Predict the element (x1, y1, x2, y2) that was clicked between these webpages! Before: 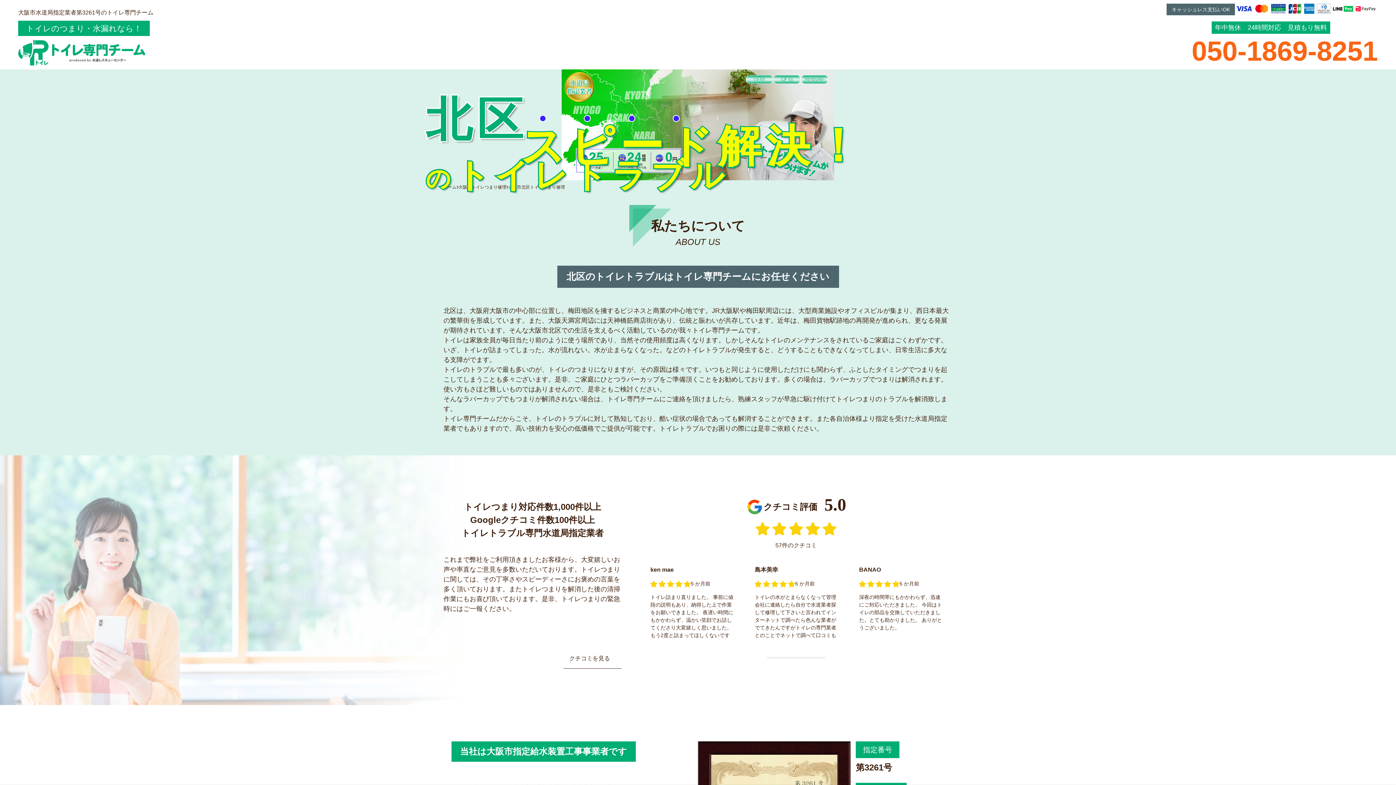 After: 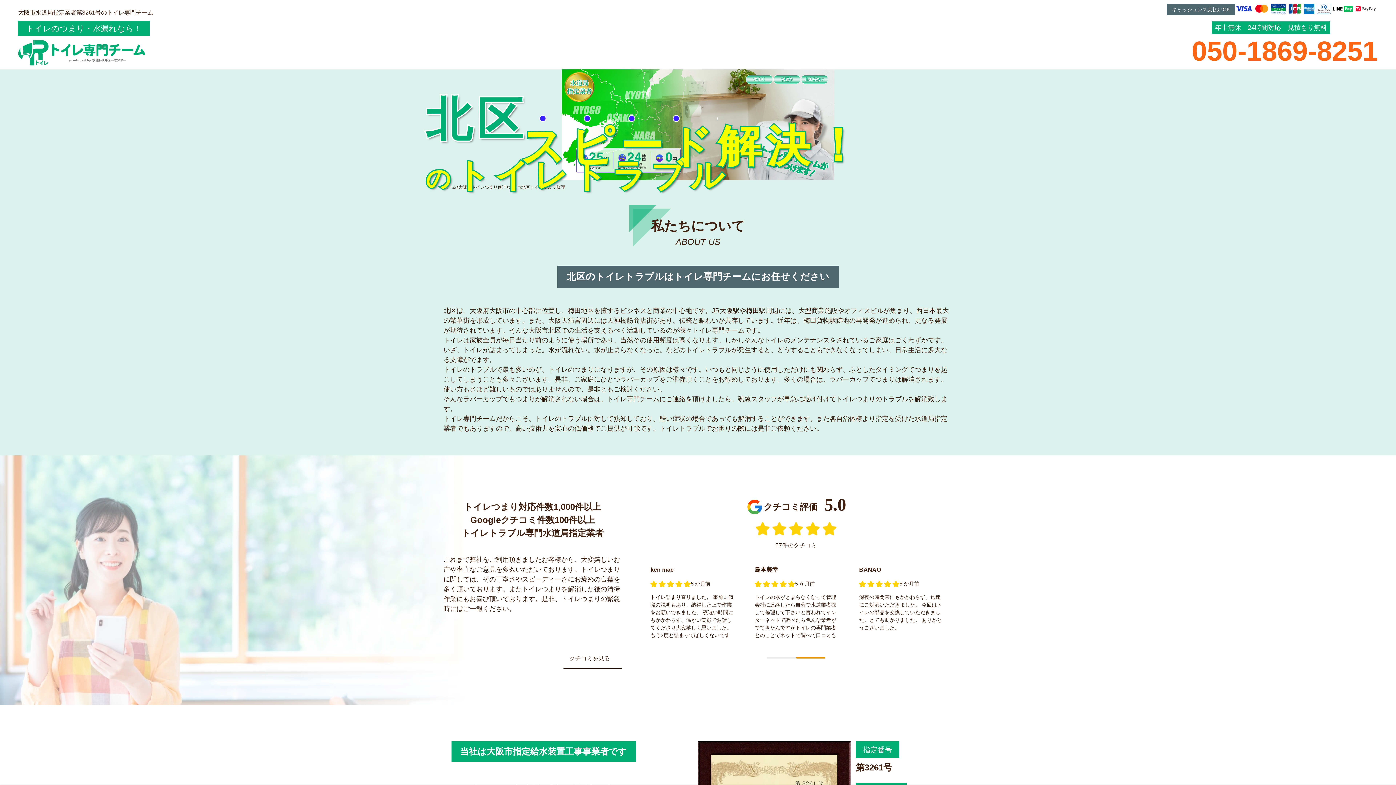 Action: bbox: (796, 657, 825, 659) label: 2 of 2